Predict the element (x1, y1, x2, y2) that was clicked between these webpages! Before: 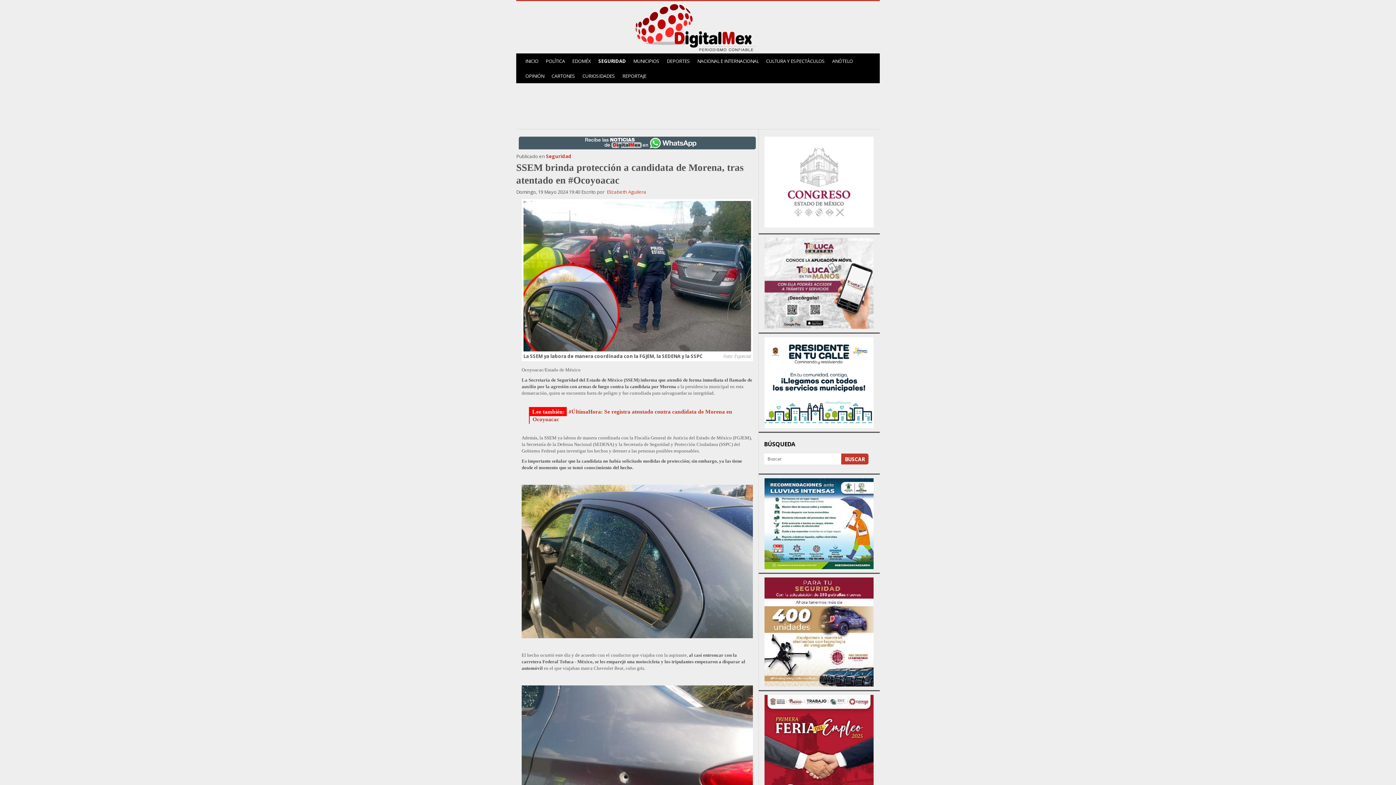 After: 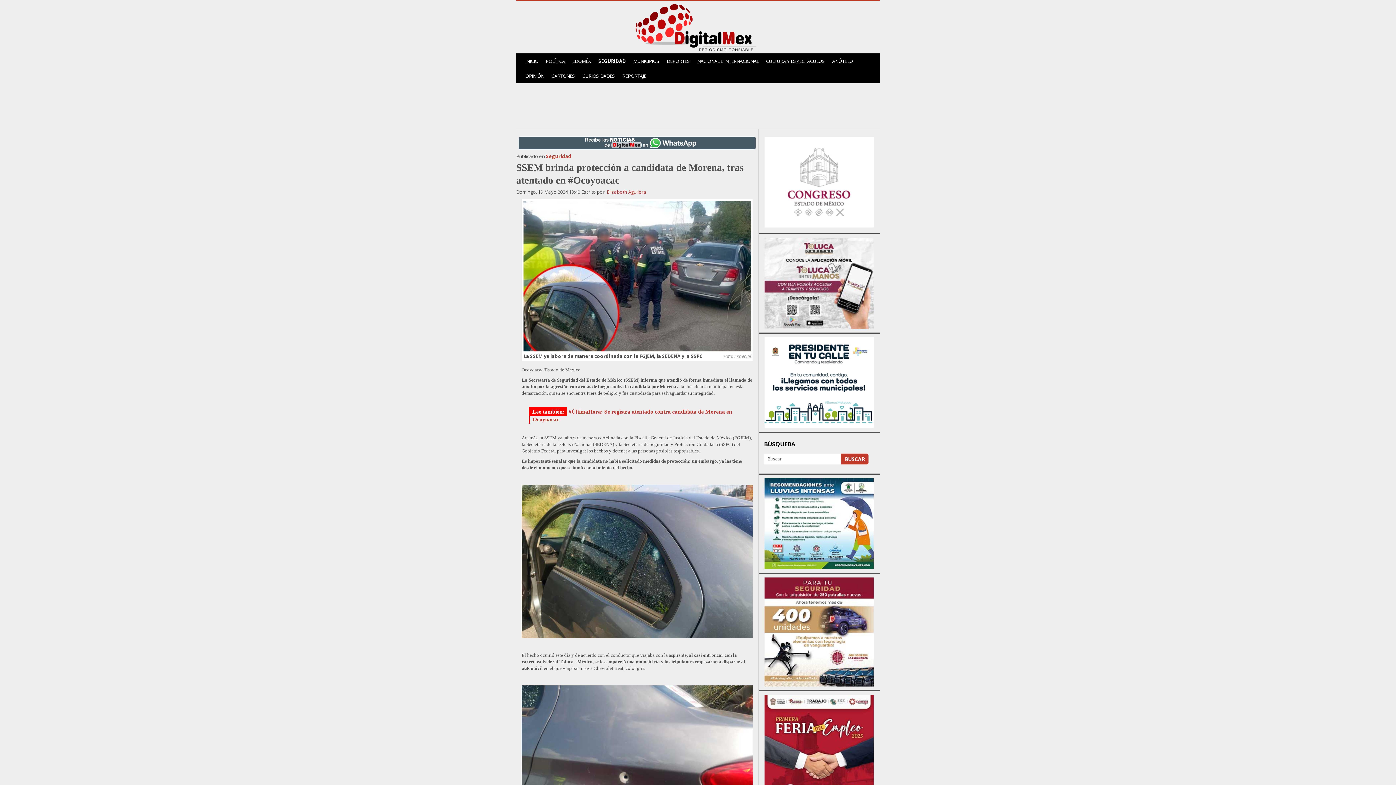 Action: bbox: (764, 379, 873, 385)